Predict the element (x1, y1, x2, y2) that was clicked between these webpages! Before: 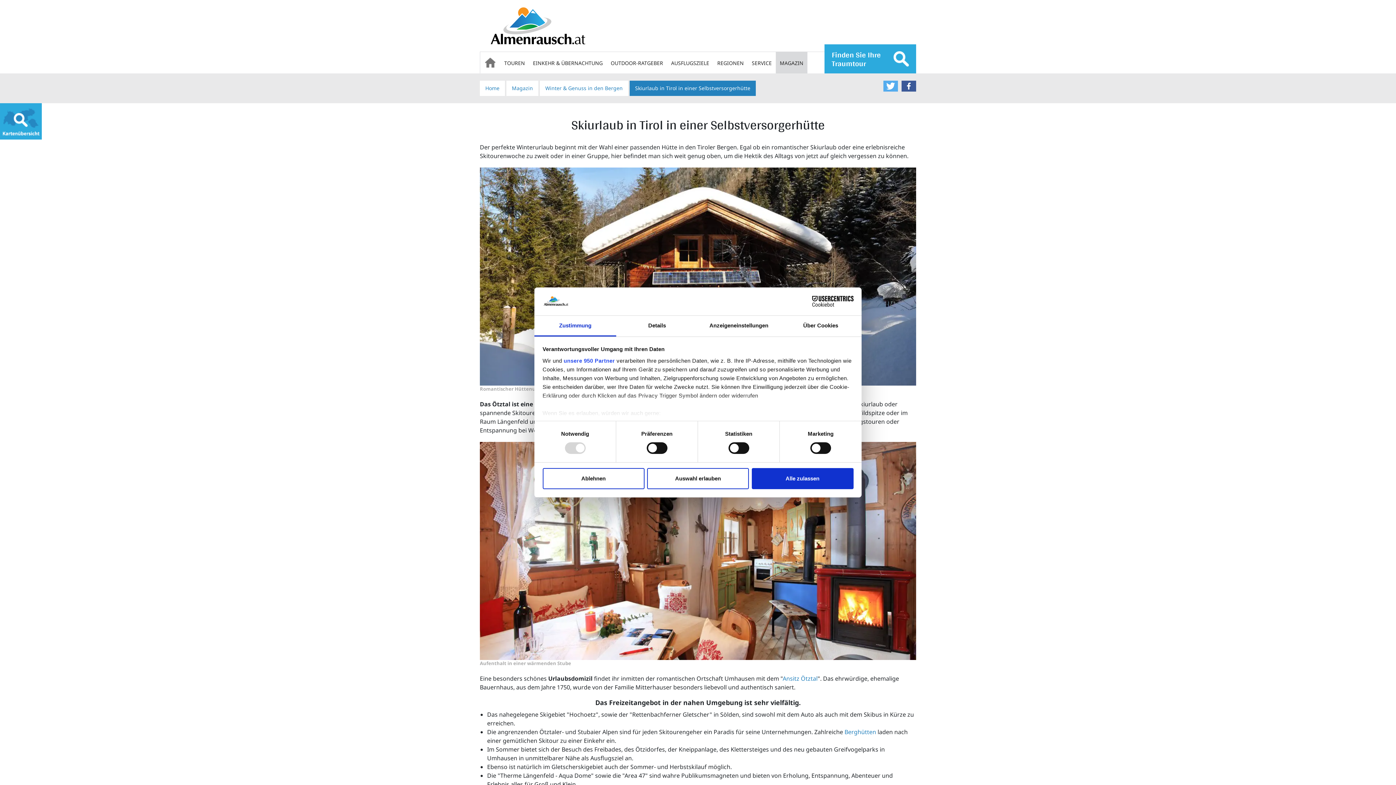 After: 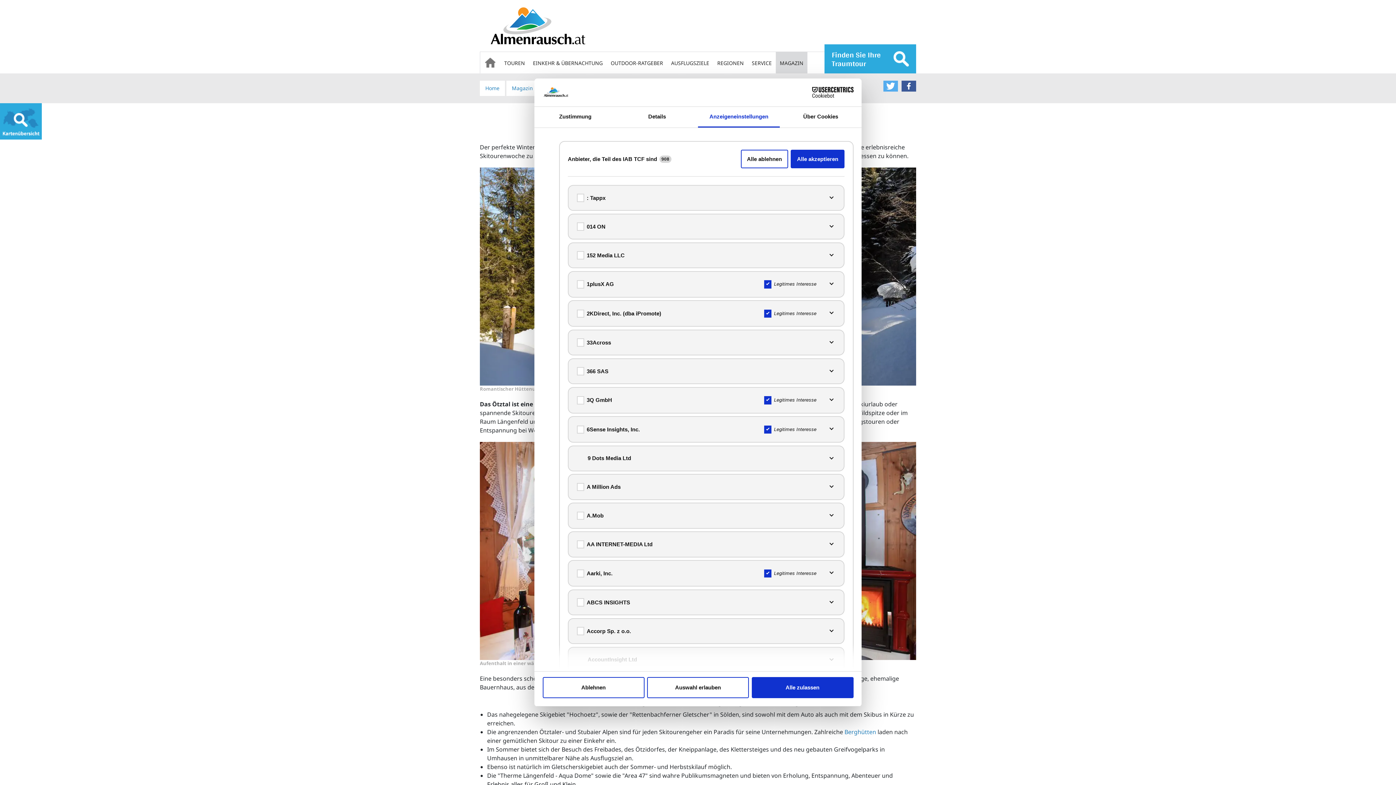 Action: label: unsere 950 Partner bbox: (563, 357, 615, 363)